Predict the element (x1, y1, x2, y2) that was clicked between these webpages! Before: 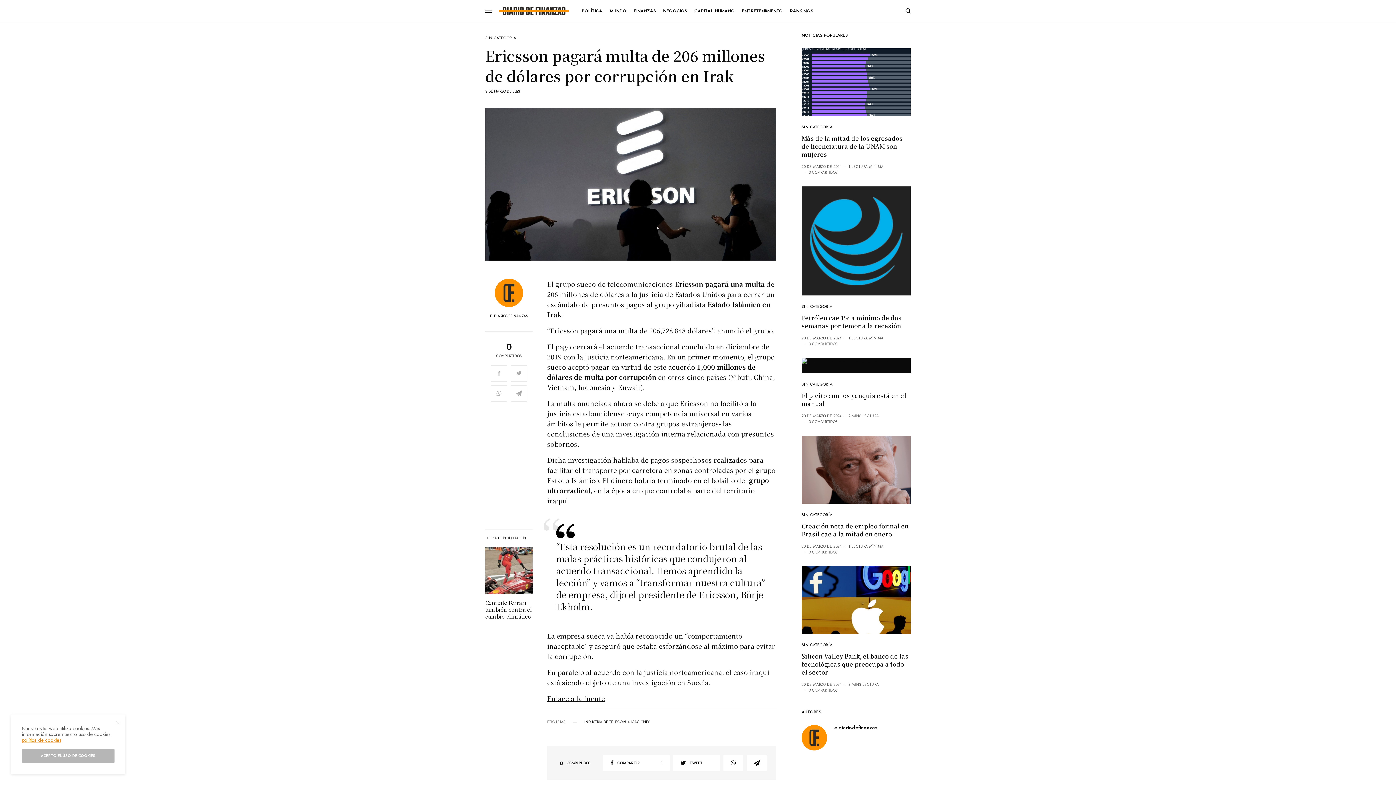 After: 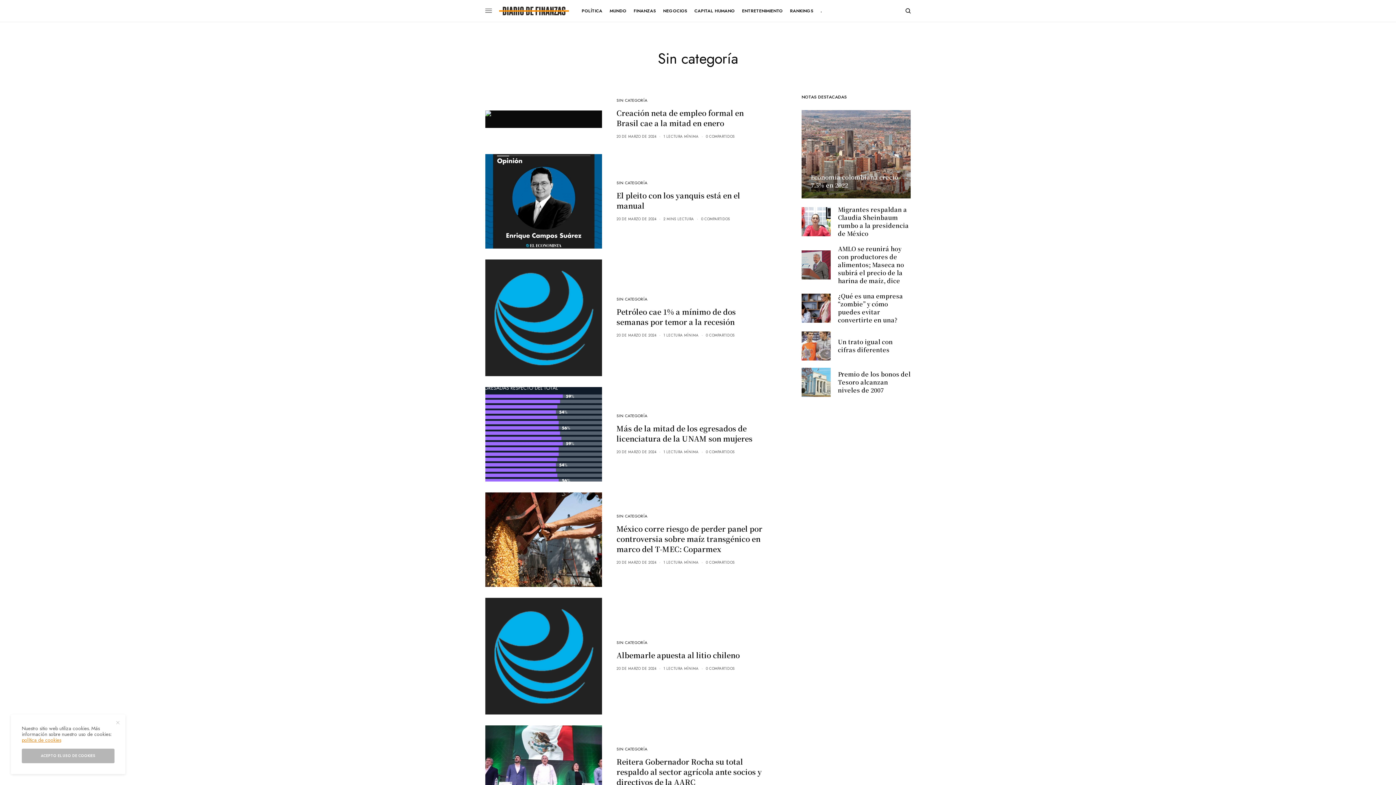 Action: bbox: (485, 36, 516, 40) label: SIN CATEGORÍA